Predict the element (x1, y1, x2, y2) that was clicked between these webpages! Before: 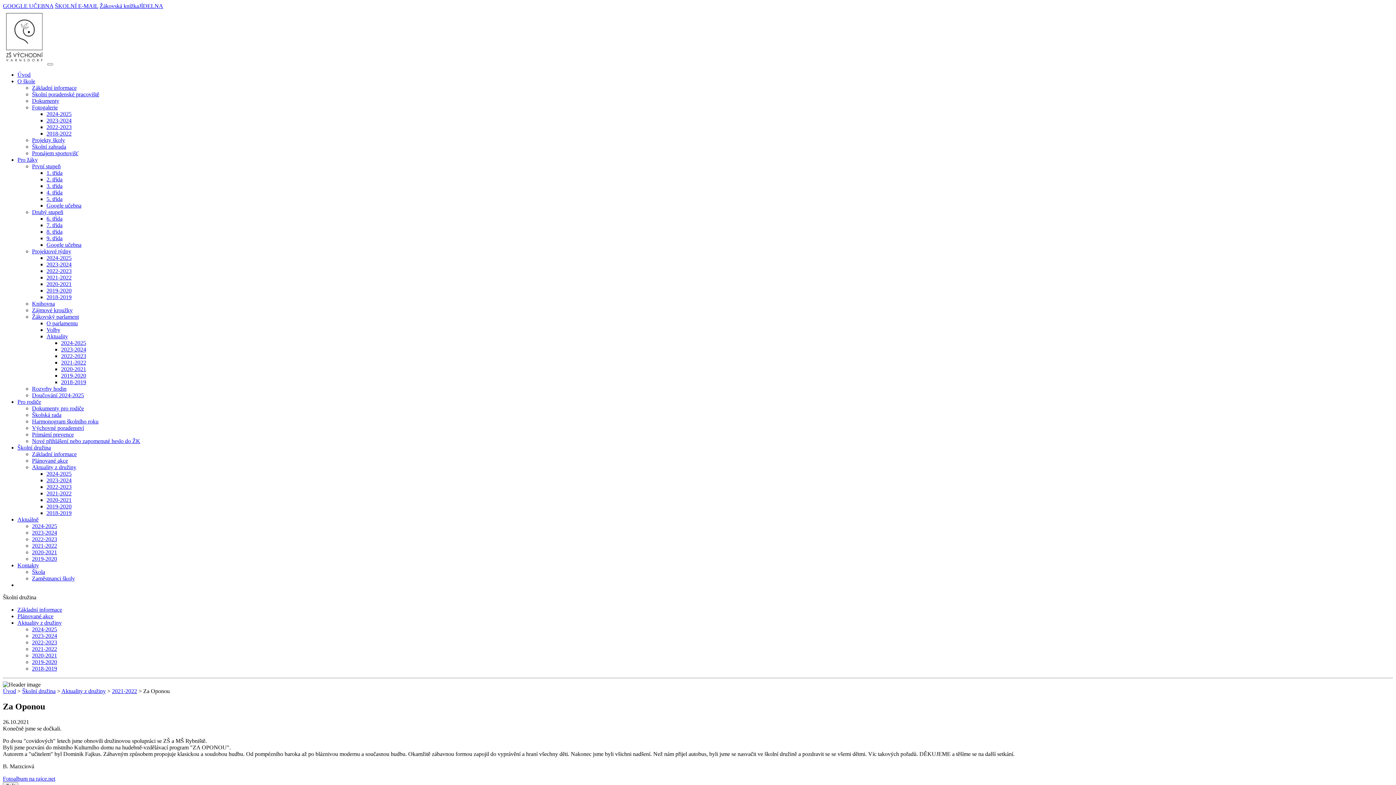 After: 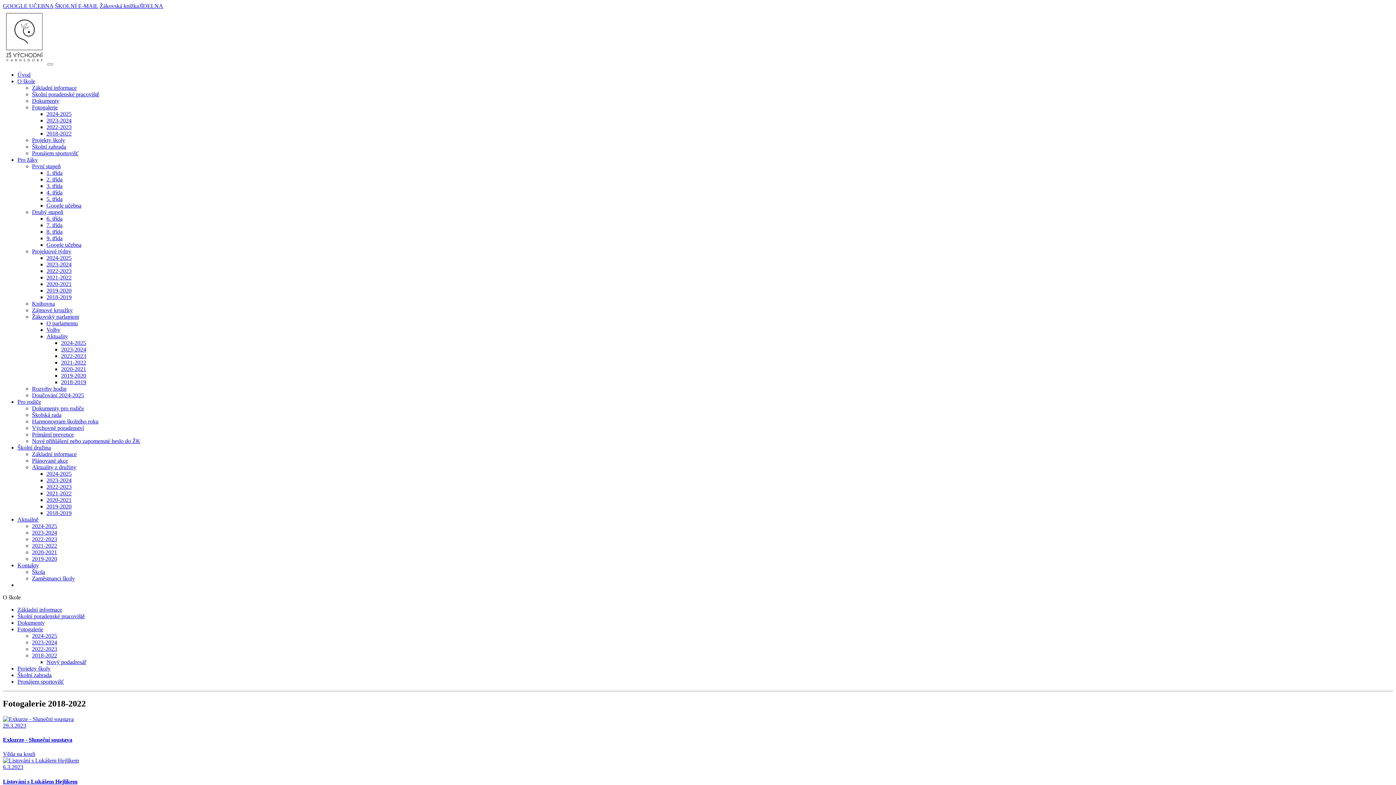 Action: bbox: (46, 130, 71, 136) label: 2018-2022